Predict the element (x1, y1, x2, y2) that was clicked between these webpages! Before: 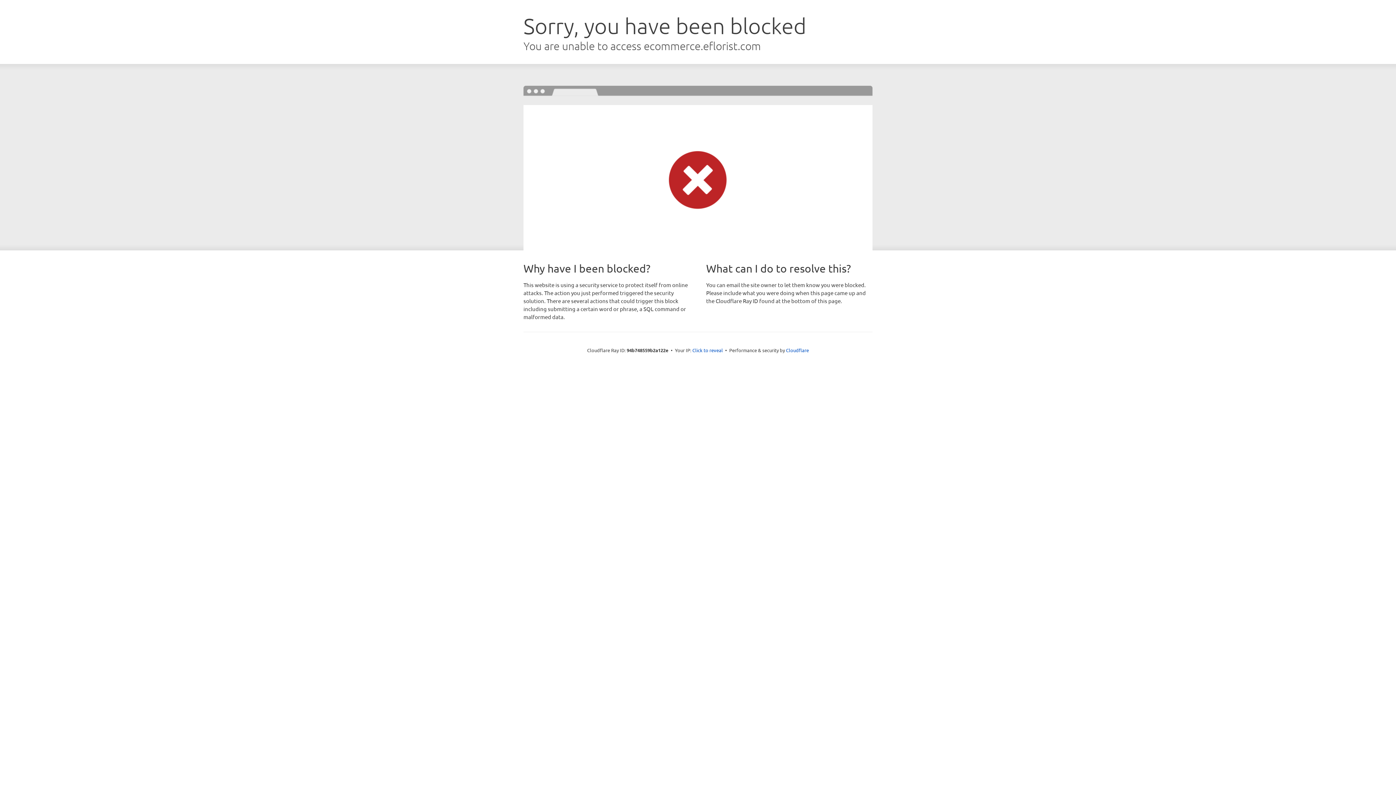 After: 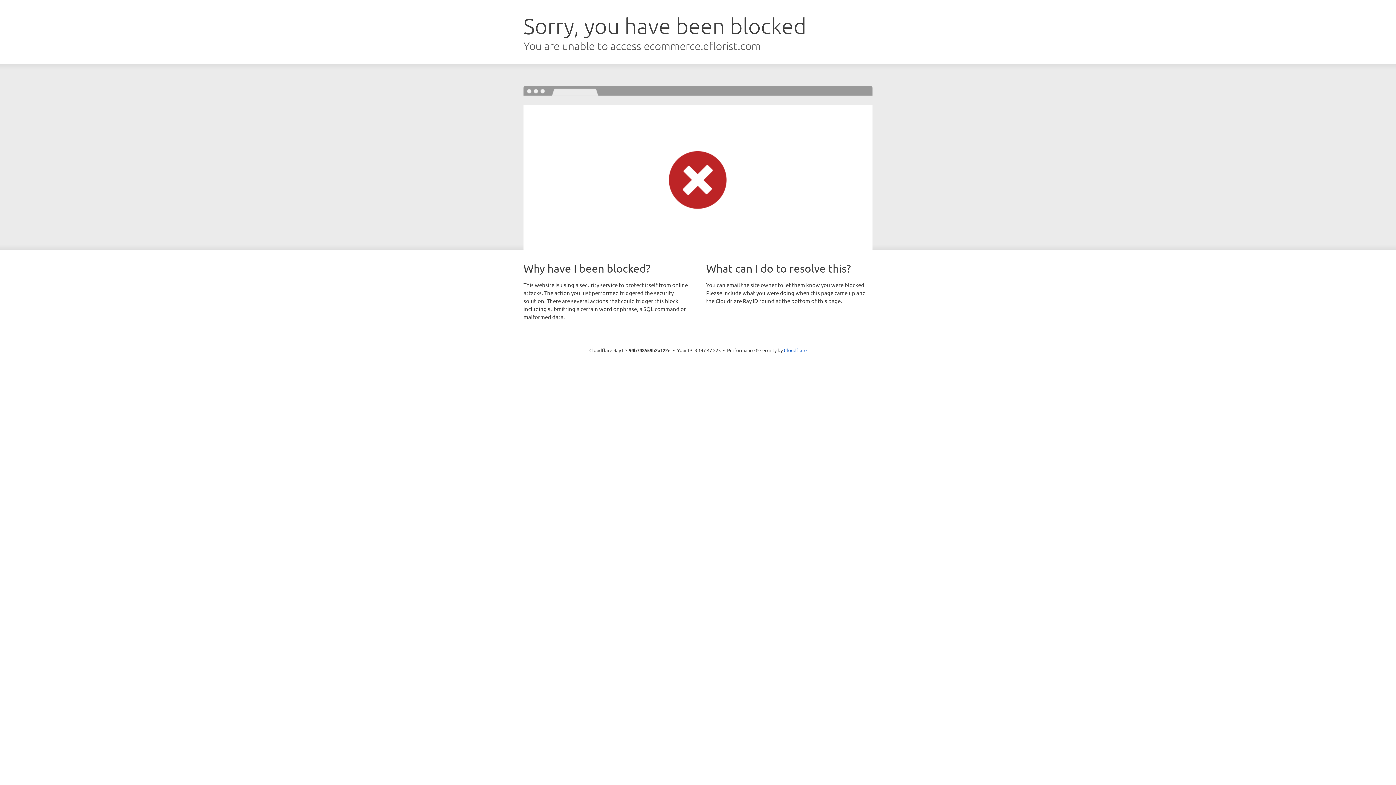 Action: label: Click to reveal bbox: (692, 346, 723, 353)